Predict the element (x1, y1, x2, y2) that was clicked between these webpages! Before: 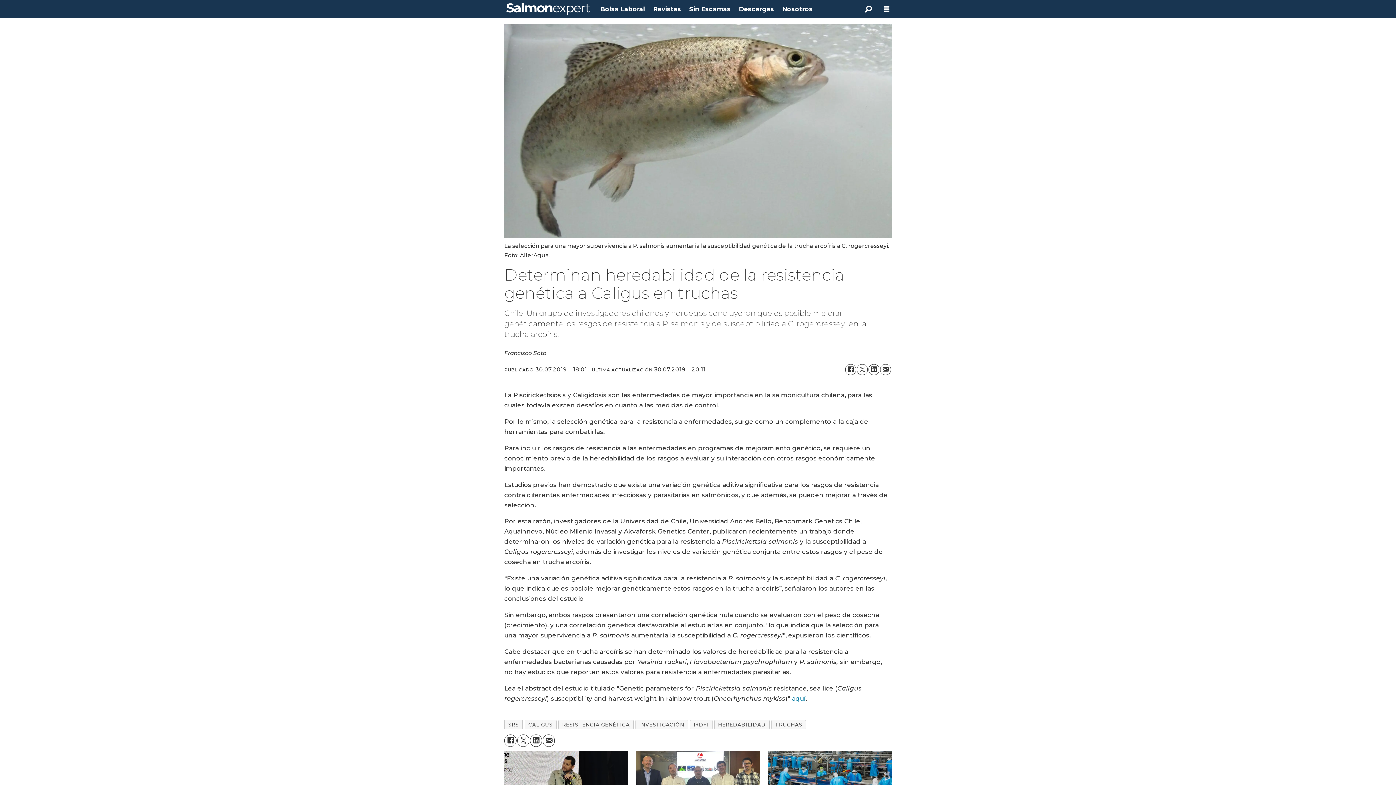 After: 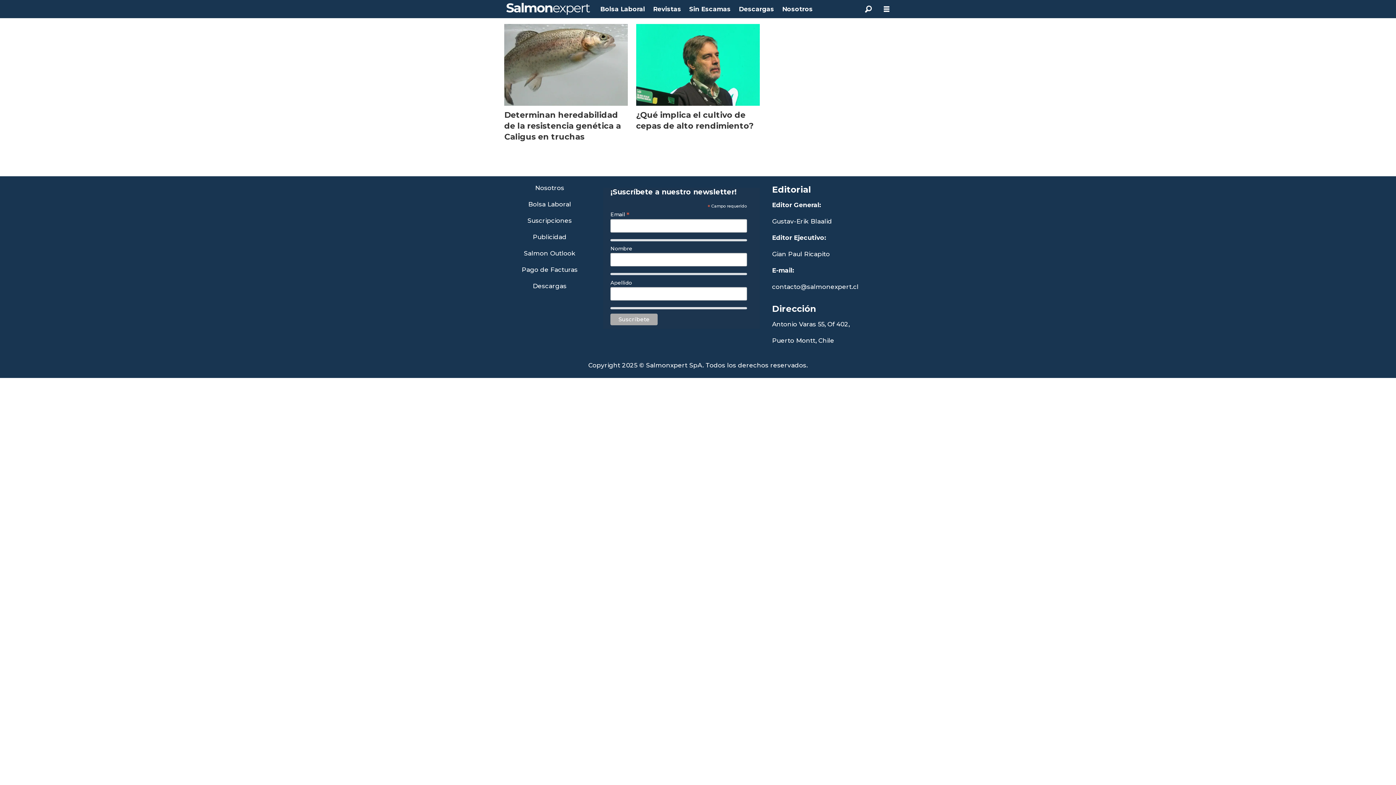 Action: label: HEREDABILIDAD bbox: (714, 720, 769, 729)